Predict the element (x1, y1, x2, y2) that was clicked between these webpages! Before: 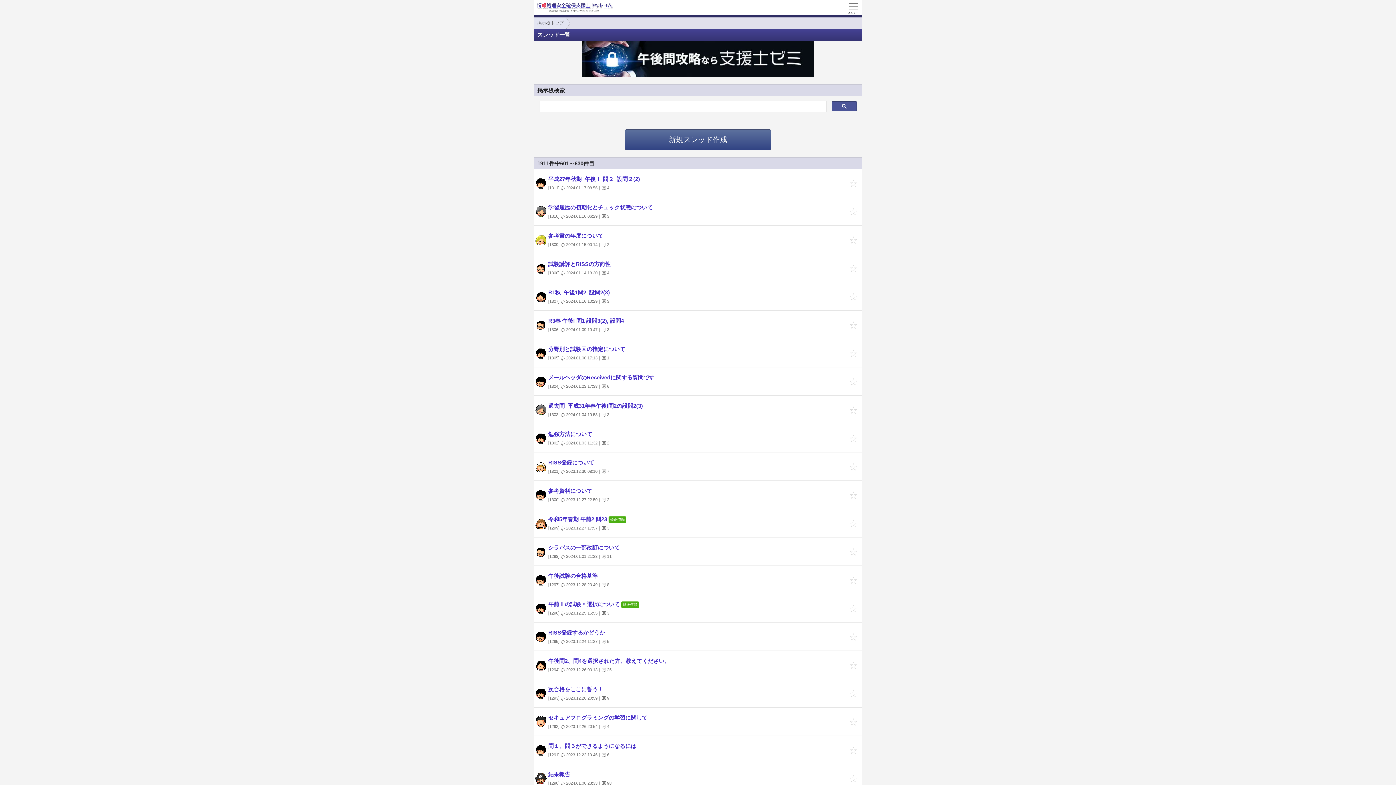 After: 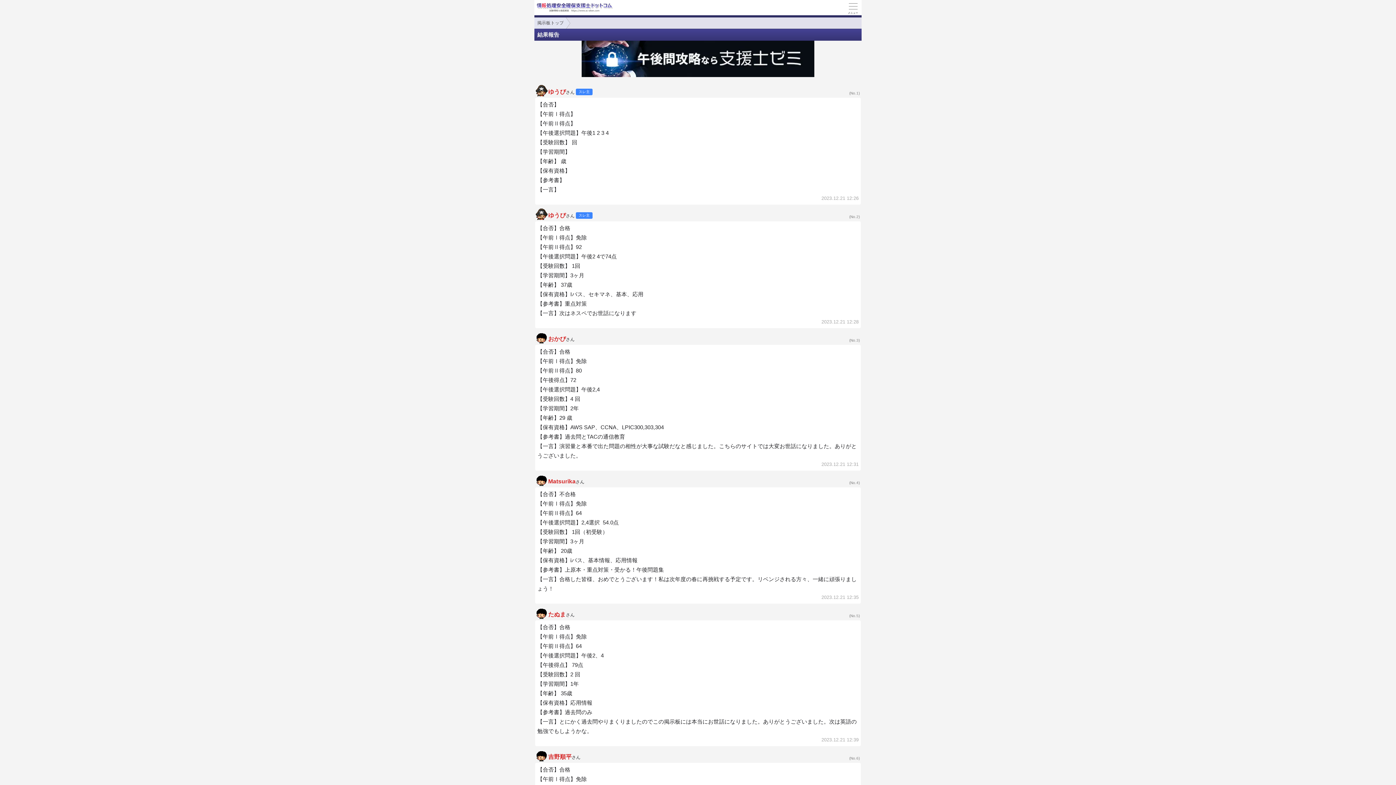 Action: bbox: (533, 764, 861, 792) label: 結果報告

[1290]  2024.01.06 23:33｜ 98